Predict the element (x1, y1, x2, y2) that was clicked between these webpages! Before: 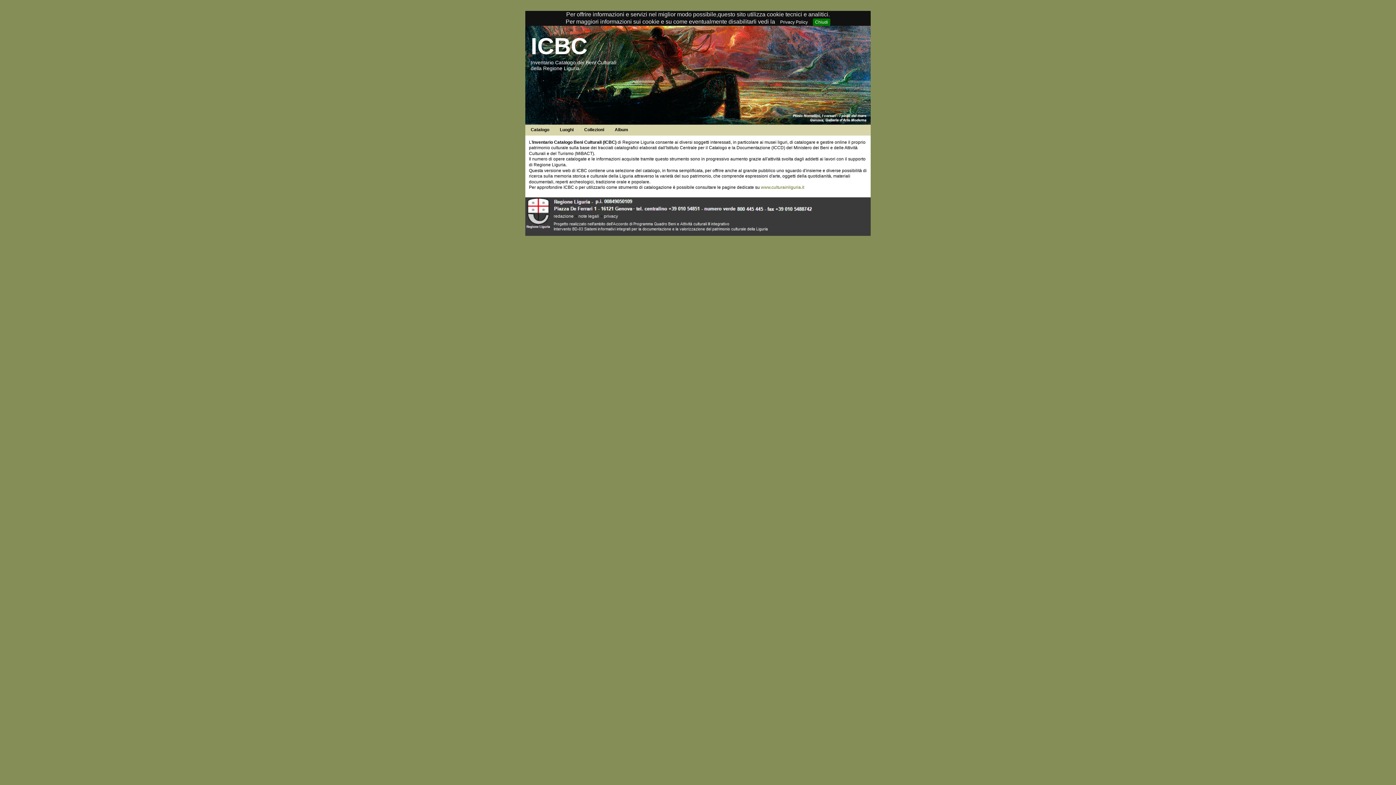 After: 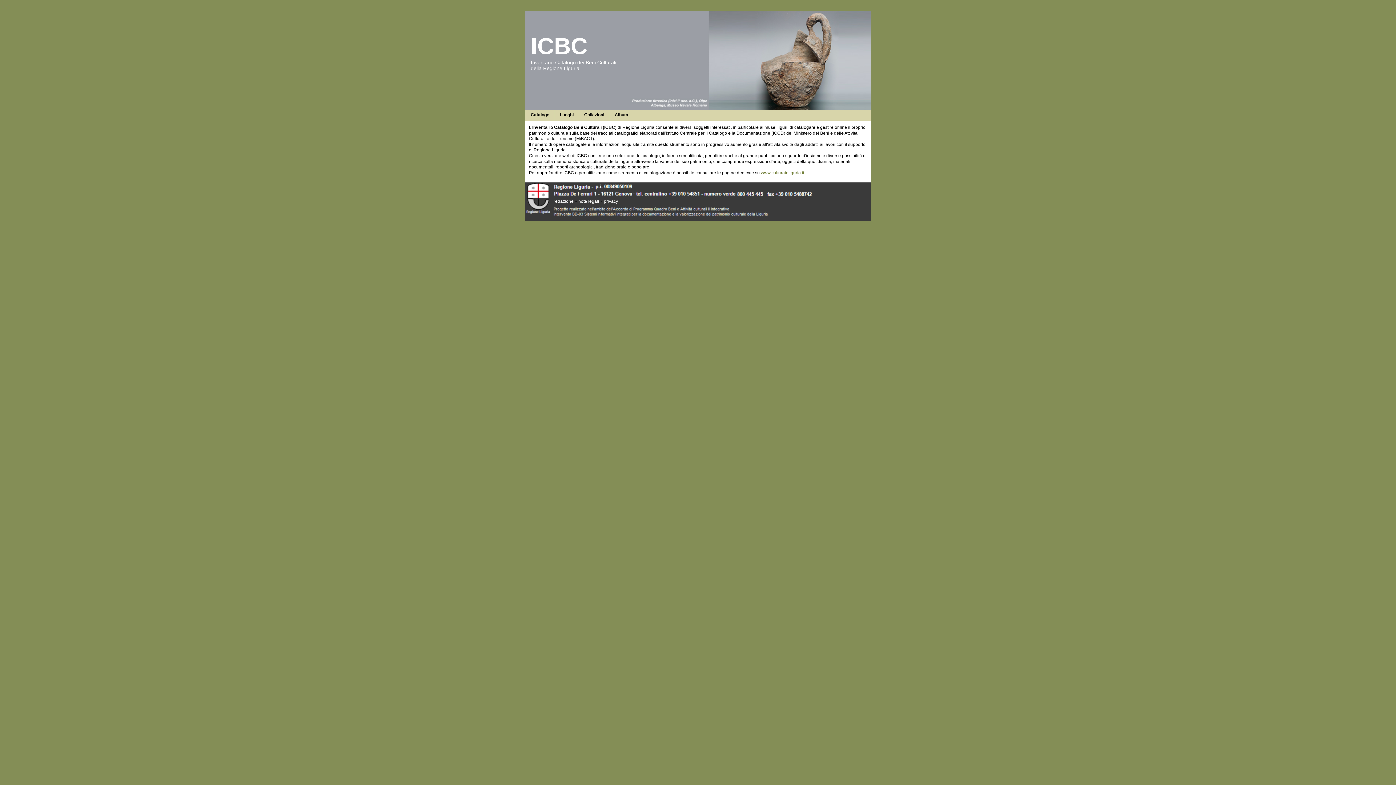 Action: bbox: (813, 18, 830, 25) label: Chiudi